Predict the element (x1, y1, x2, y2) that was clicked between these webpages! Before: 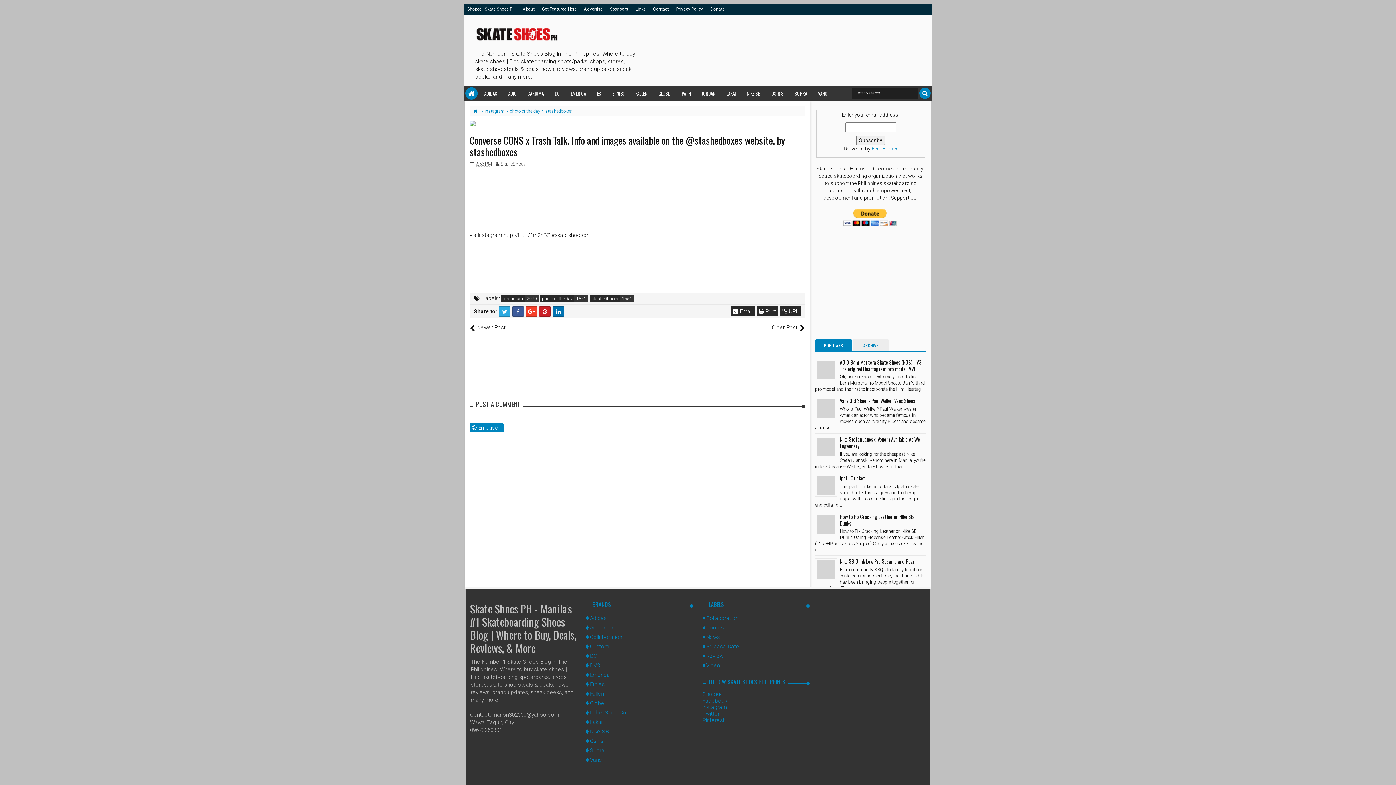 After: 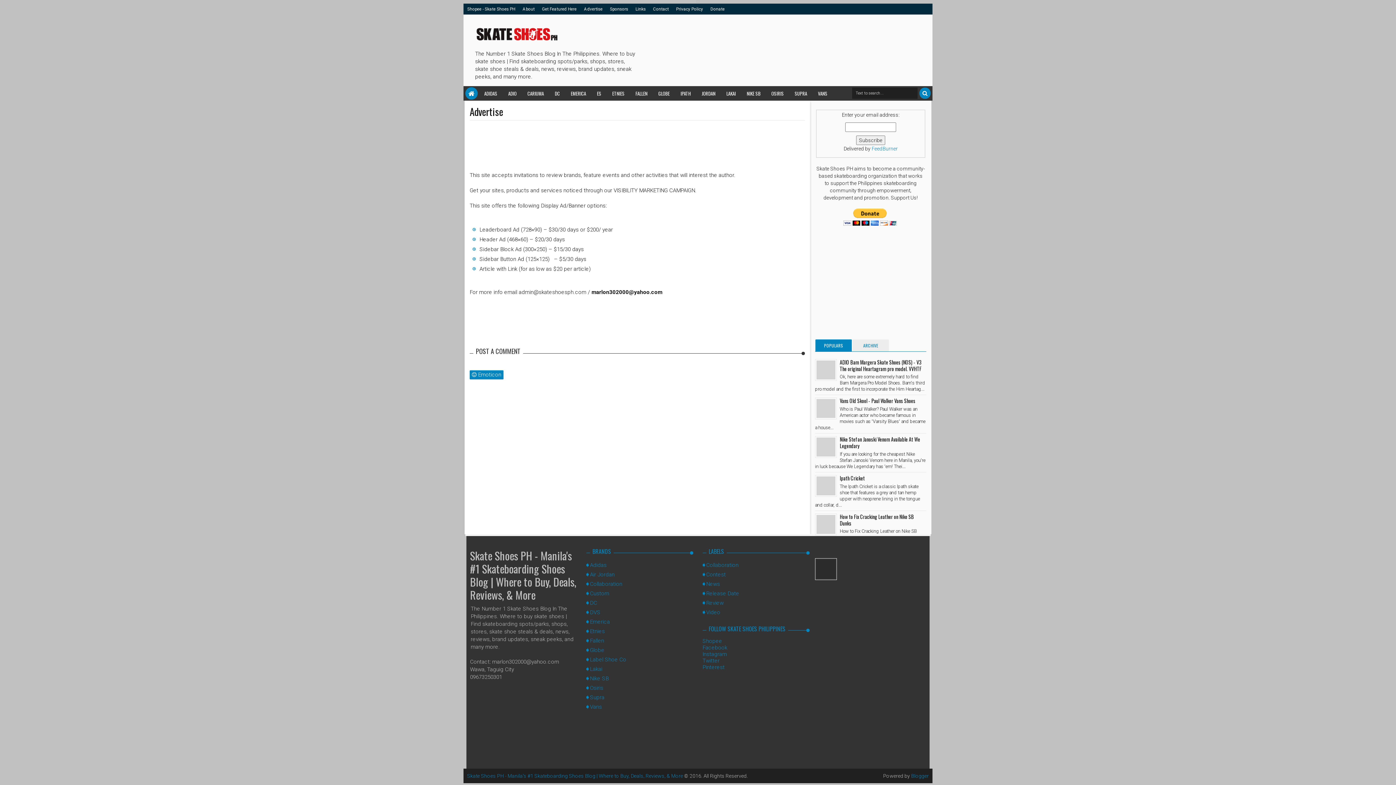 Action: bbox: (581, 4, 605, 13) label: Advertise